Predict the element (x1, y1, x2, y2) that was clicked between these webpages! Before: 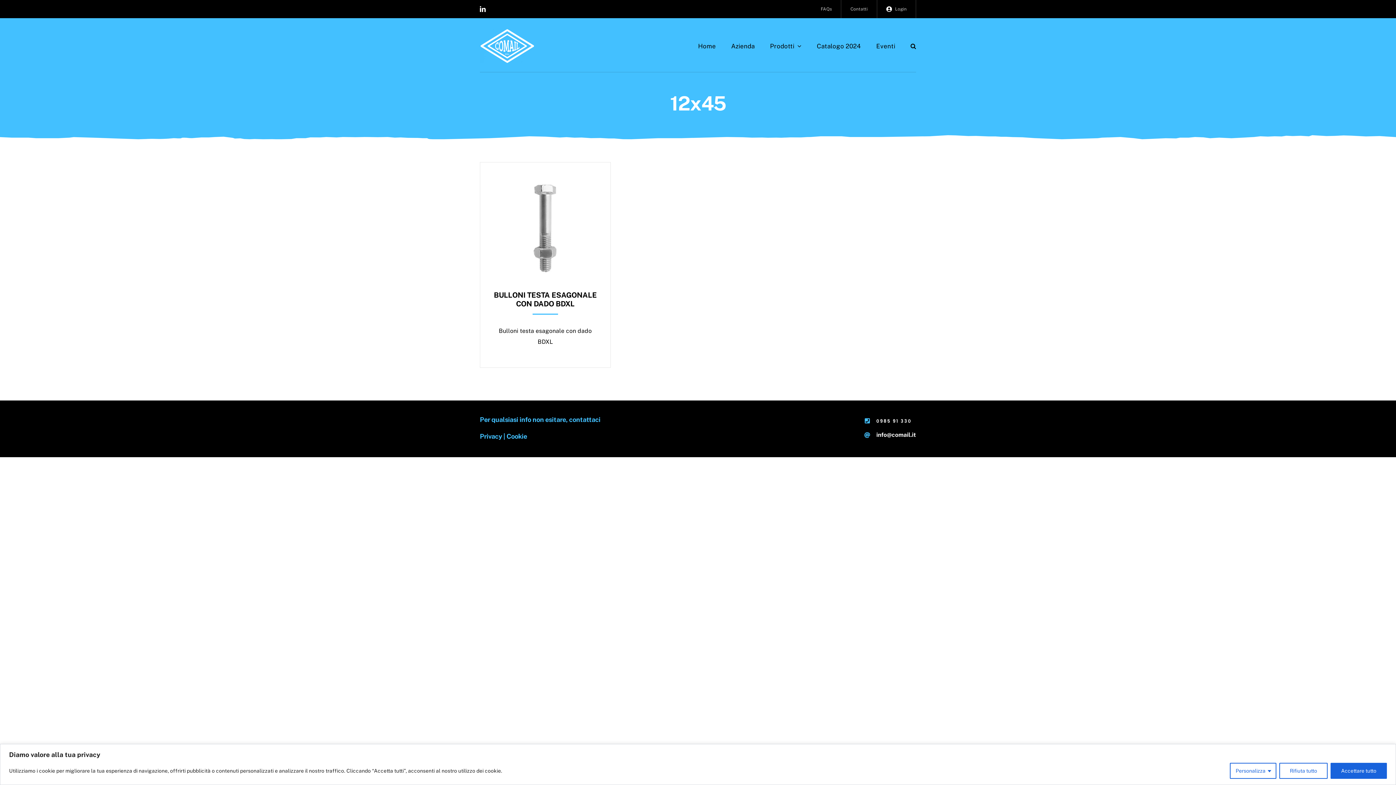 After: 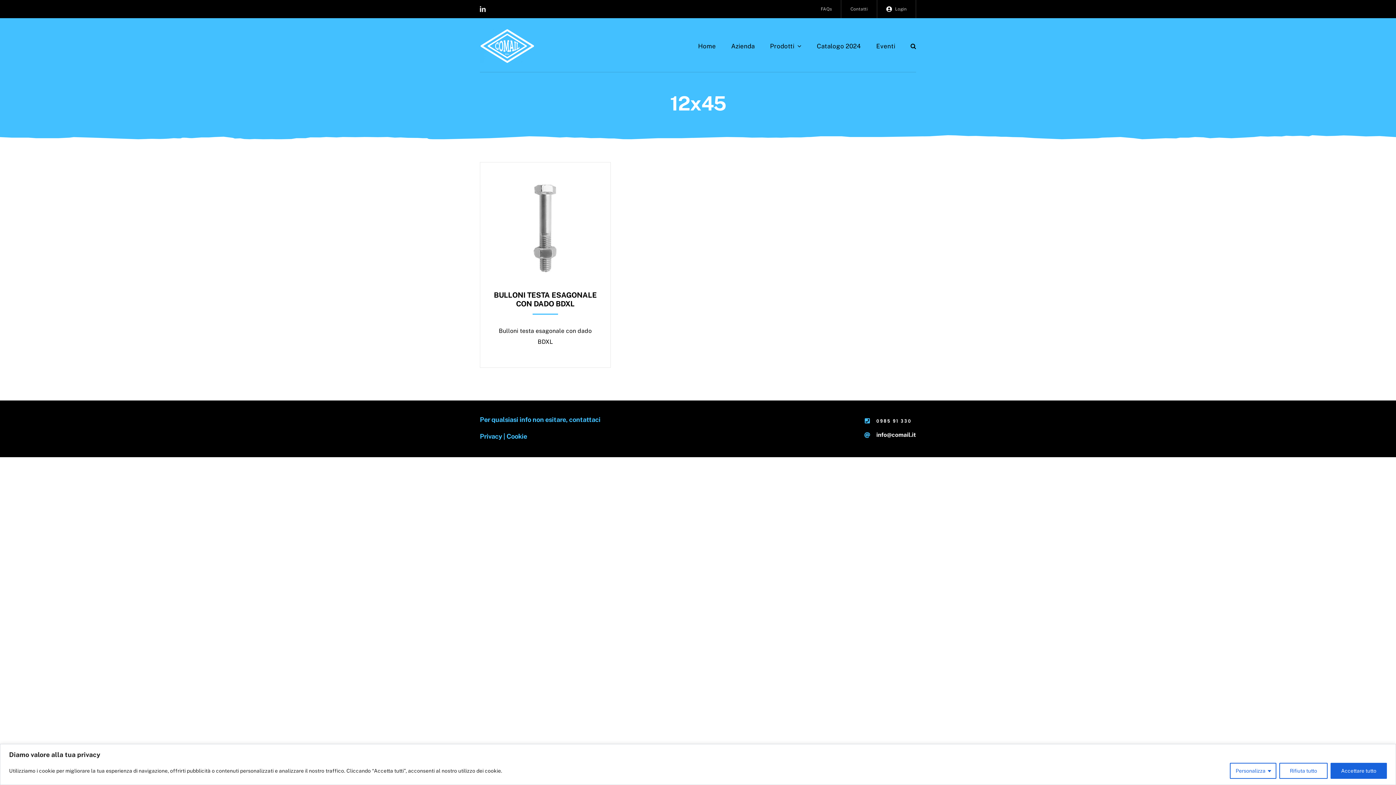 Action: label: linkedin bbox: (479, 6, 485, 12)